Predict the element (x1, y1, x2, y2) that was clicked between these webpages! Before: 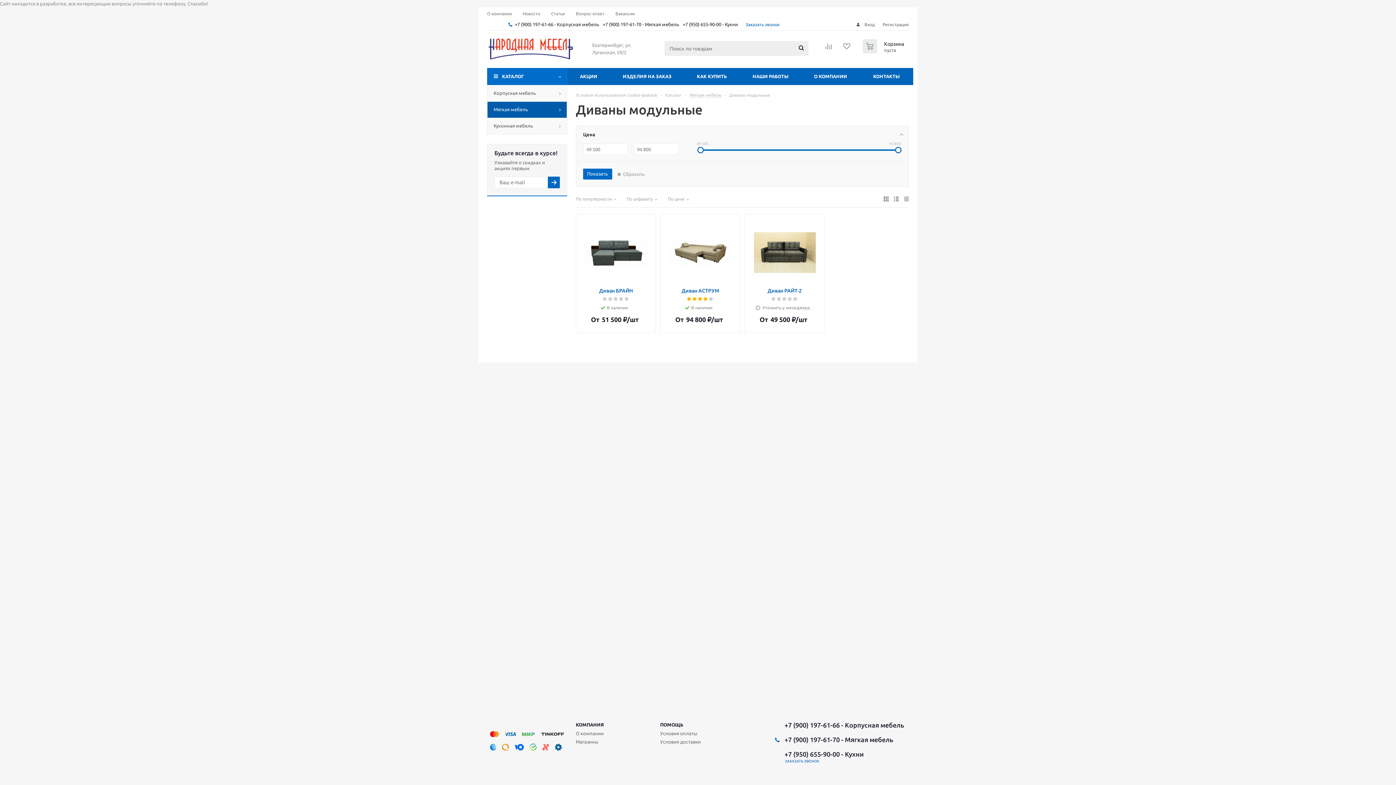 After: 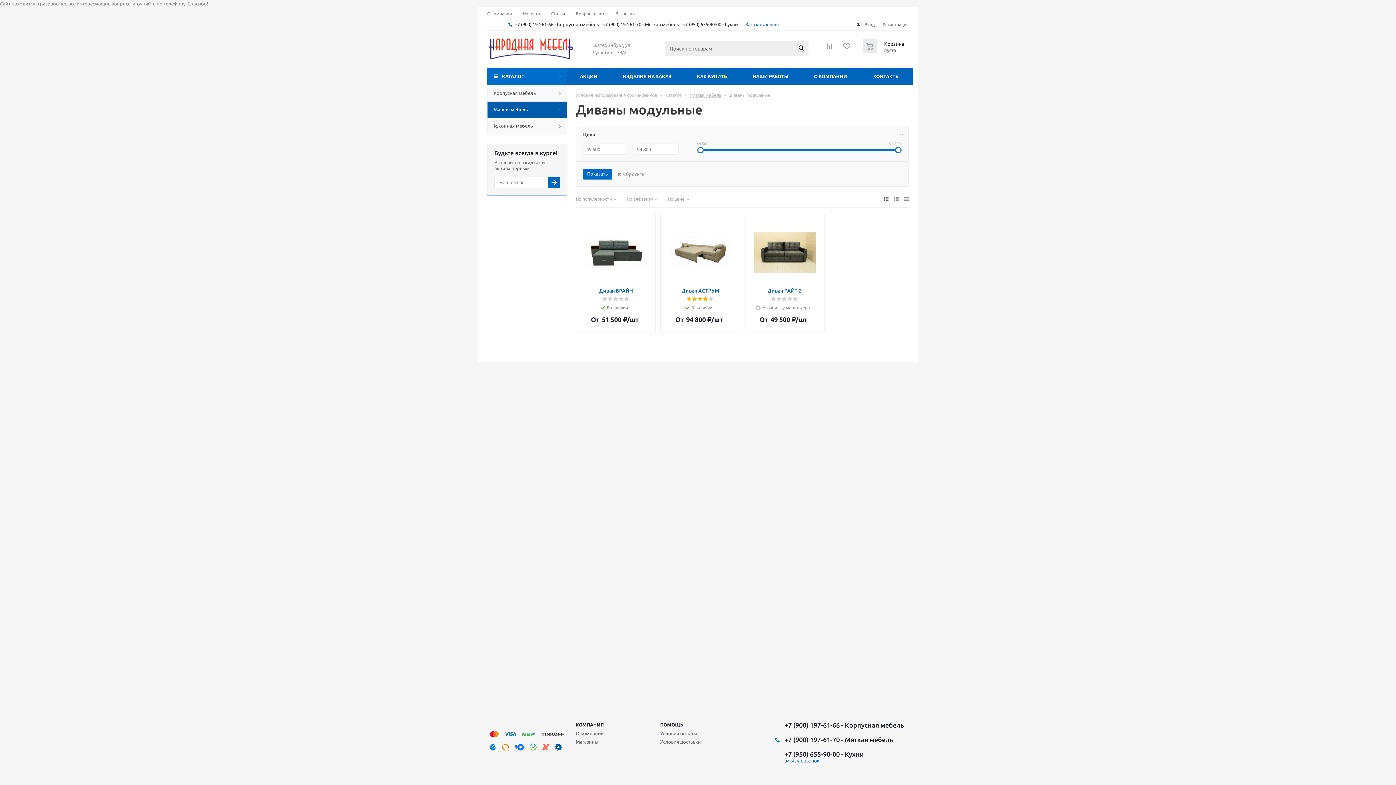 Action: label: +7 (900) 197-61-66 - Корпусная мебель bbox: (514, 20, 599, 27)